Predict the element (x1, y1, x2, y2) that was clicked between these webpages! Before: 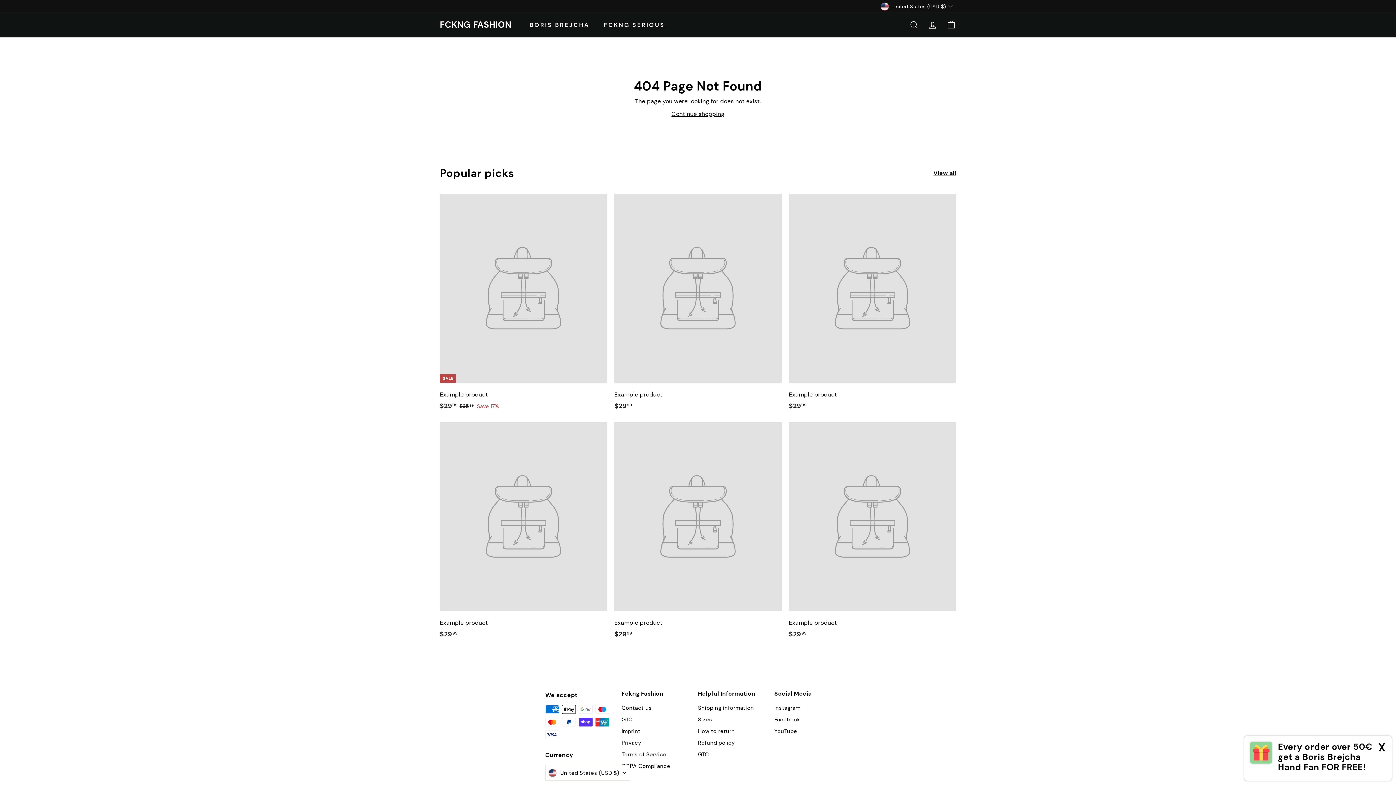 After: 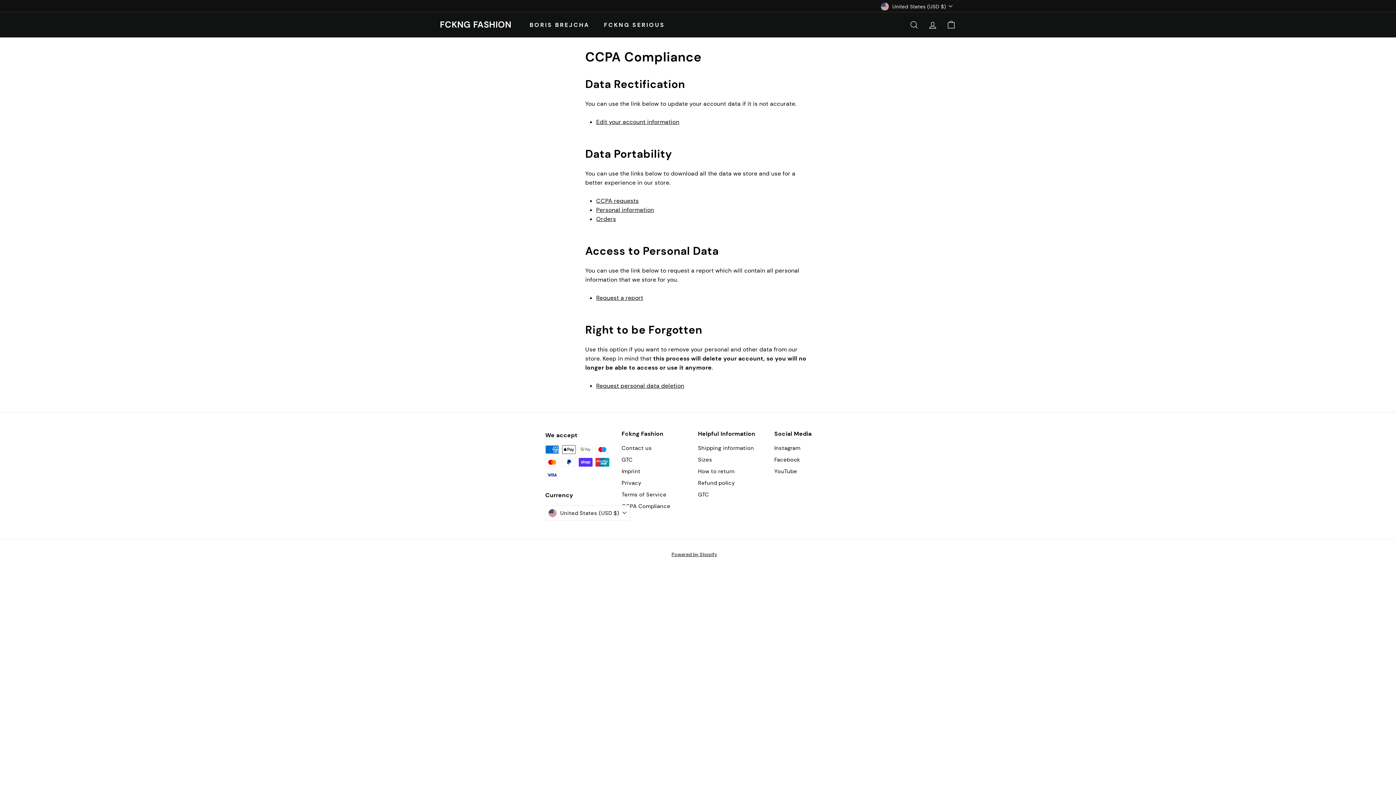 Action: bbox: (621, 760, 670, 772) label: CCPA Compliance